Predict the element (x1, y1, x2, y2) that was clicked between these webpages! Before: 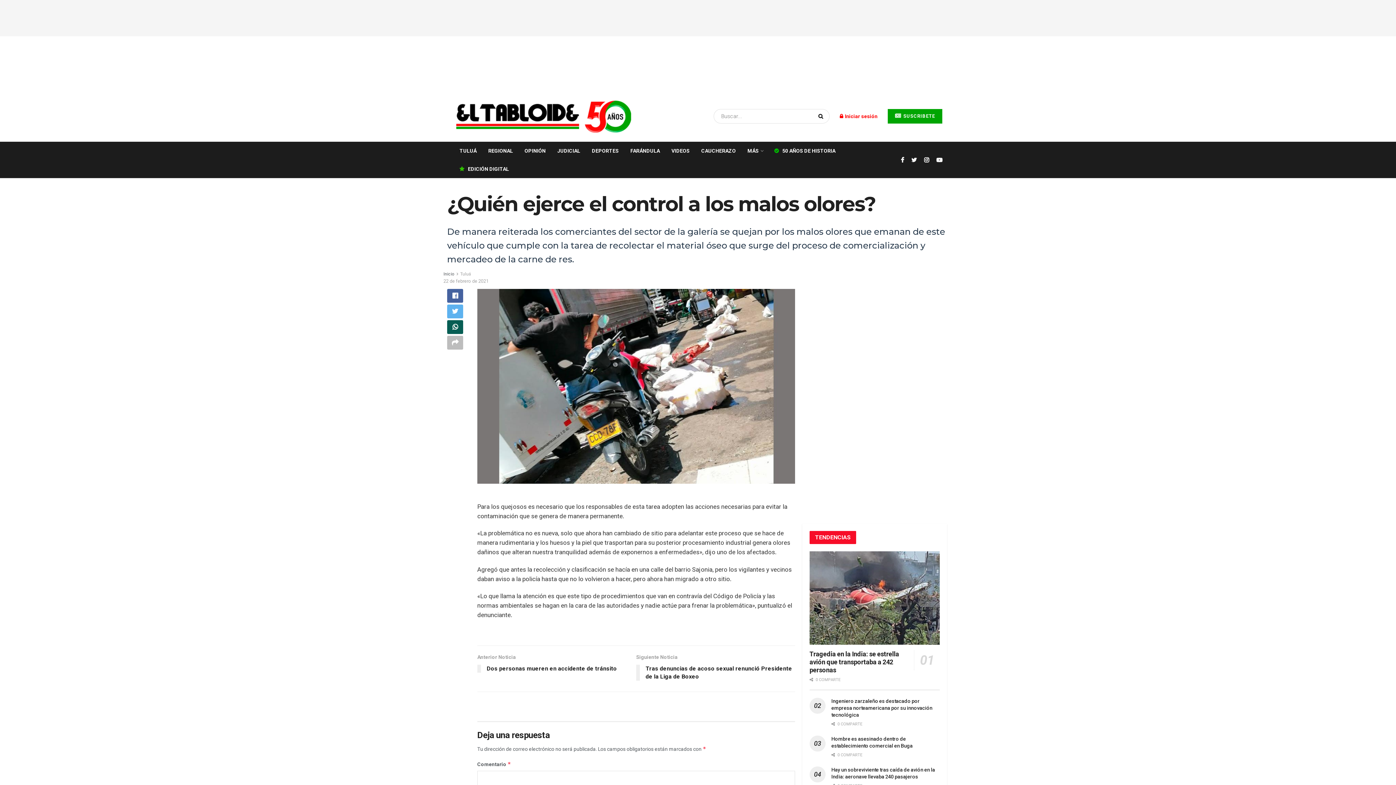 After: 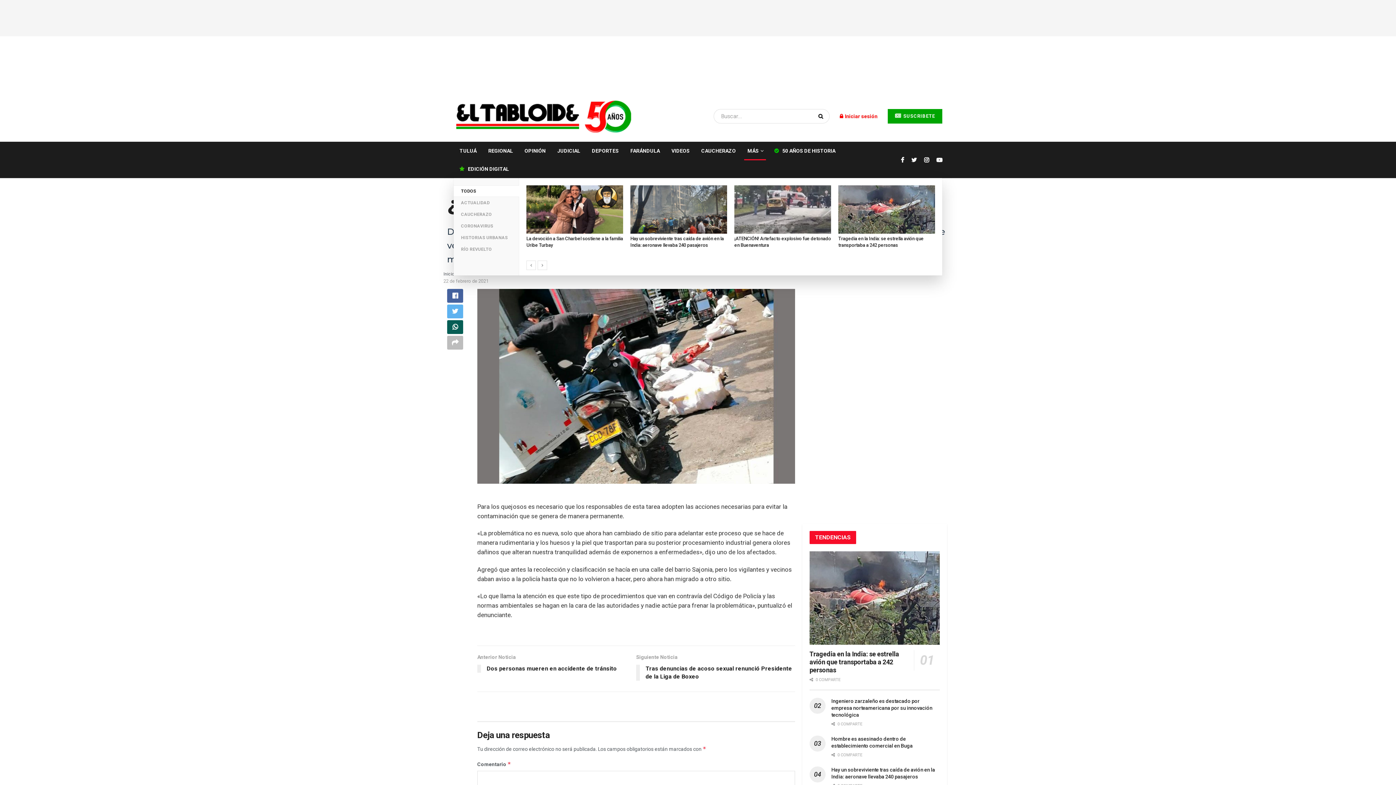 Action: bbox: (741, 141, 768, 160) label: MÁS